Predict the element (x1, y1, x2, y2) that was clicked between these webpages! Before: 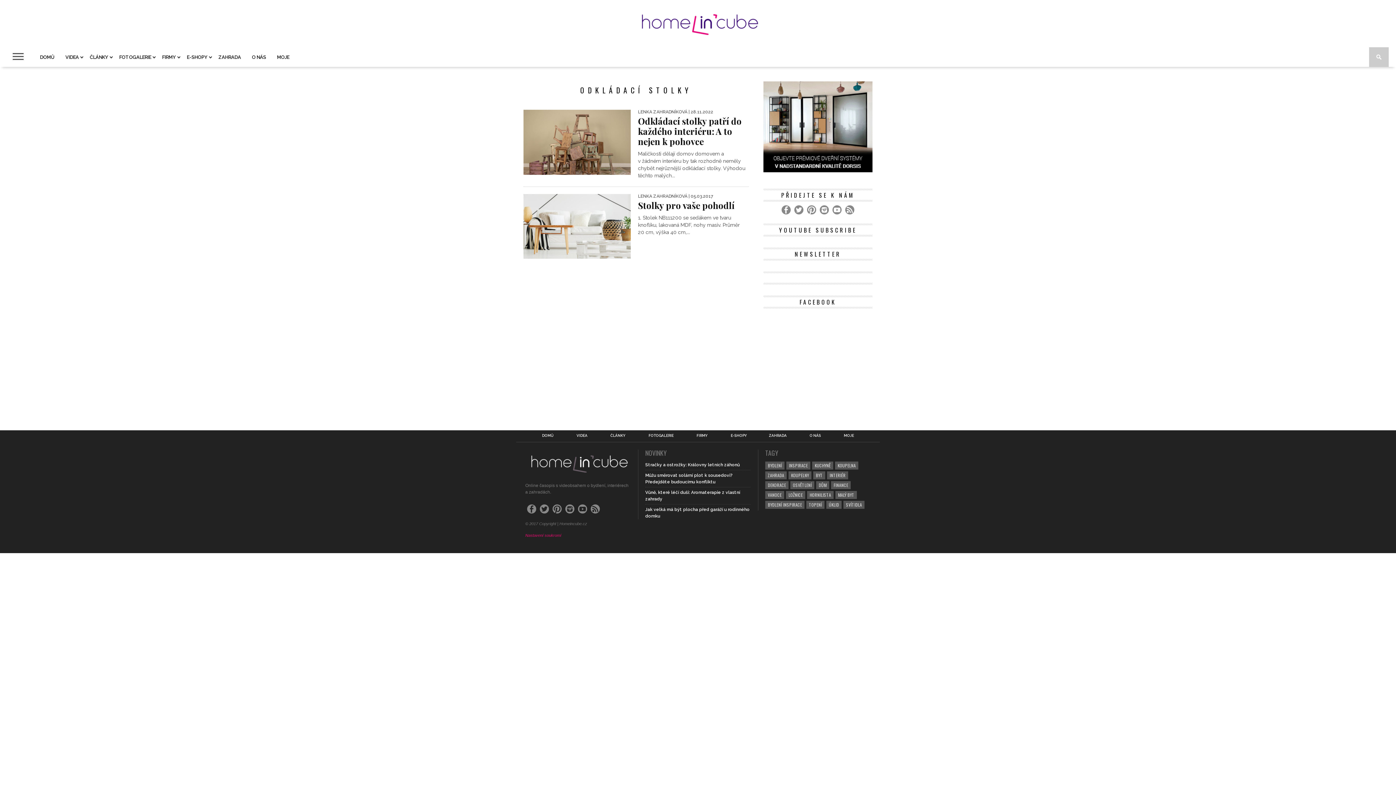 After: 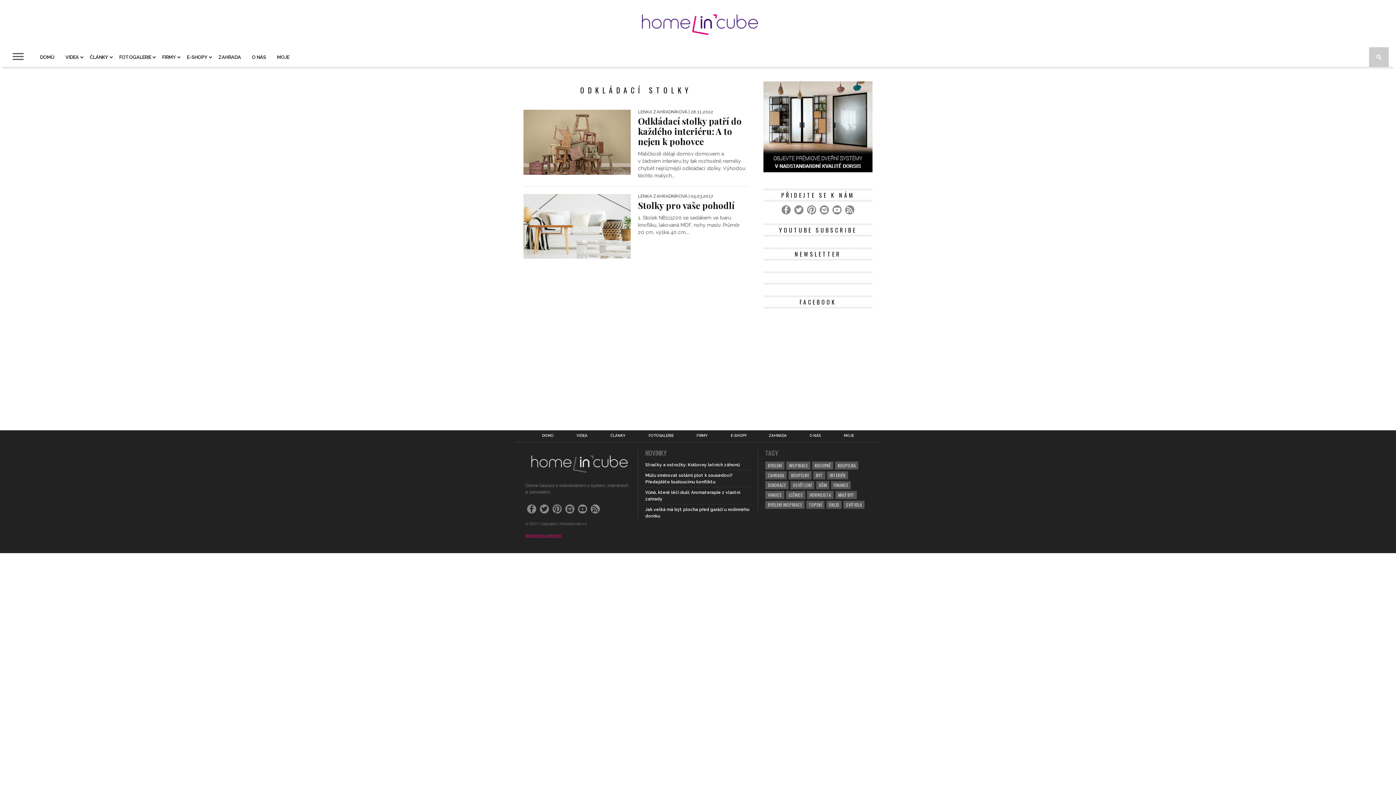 Action: label: Nastavení soukromí bbox: (525, 533, 561, 537)